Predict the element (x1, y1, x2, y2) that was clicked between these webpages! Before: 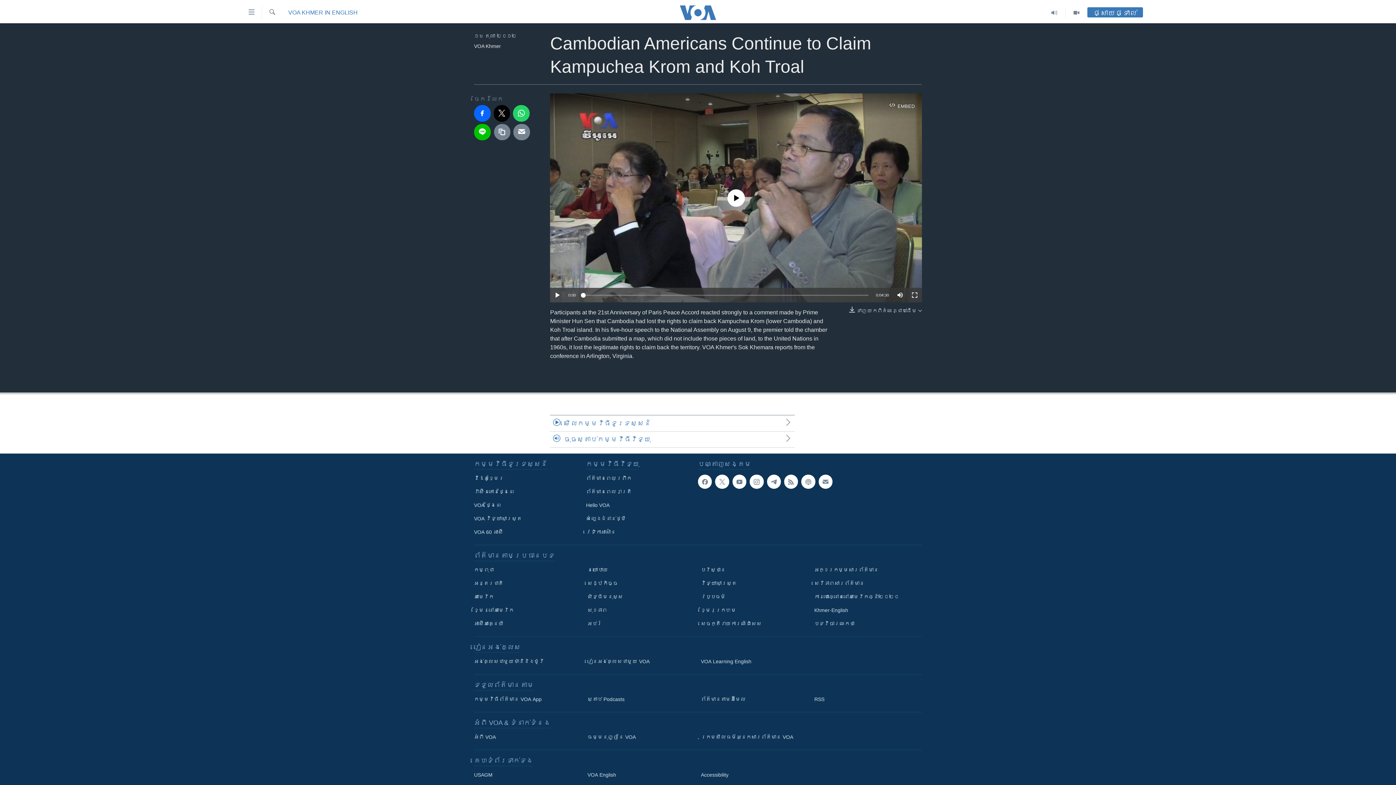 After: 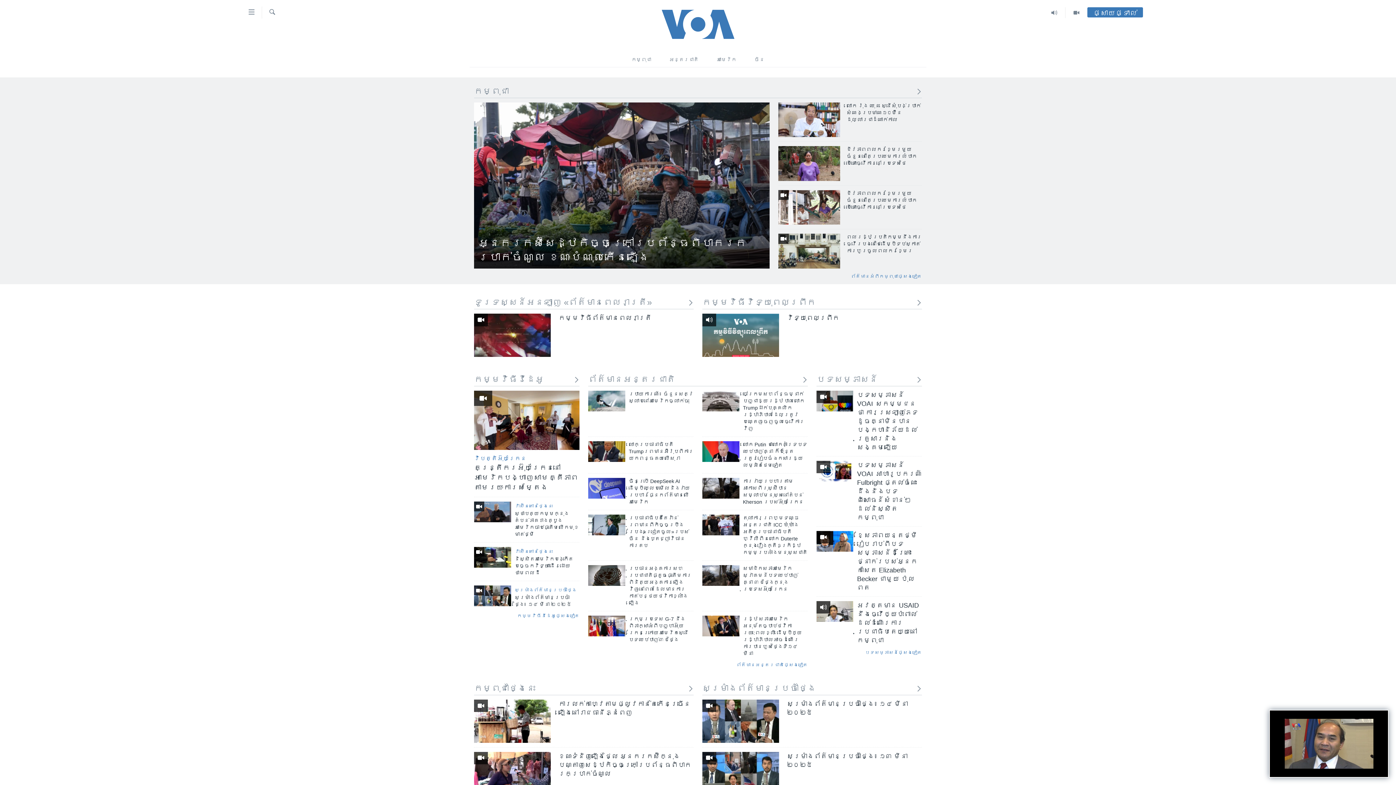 Action: bbox: (661, 5, 734, 19)